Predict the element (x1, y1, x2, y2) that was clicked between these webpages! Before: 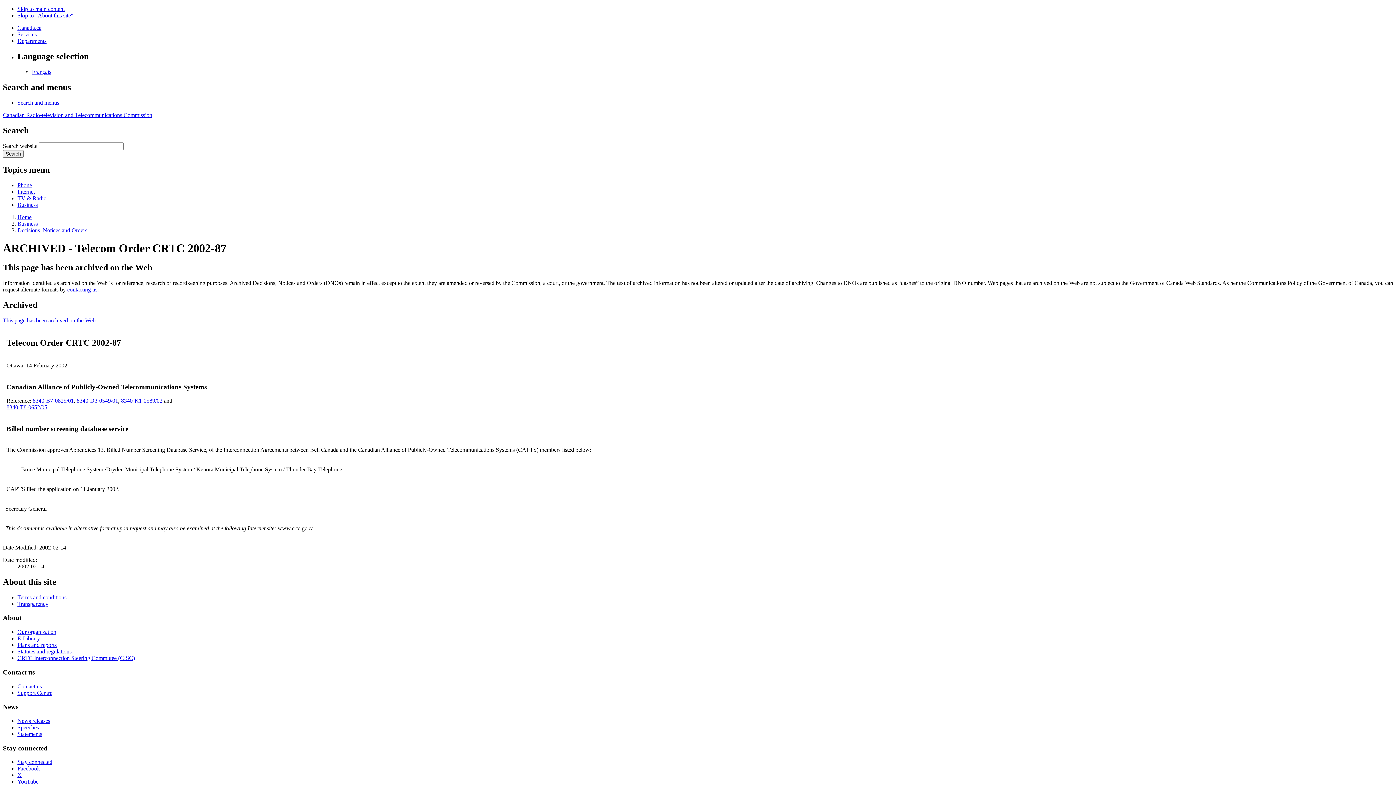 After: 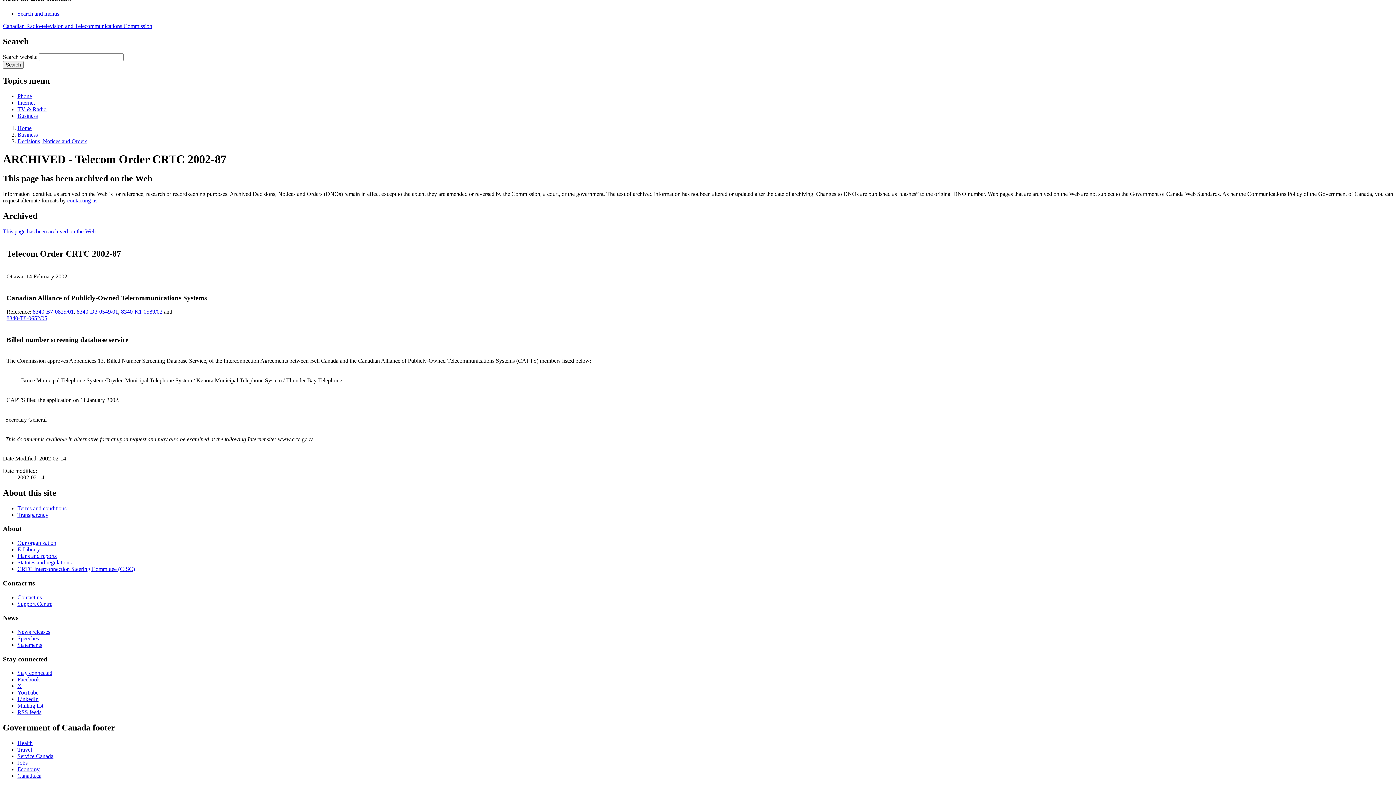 Action: label: Search and menus bbox: (17, 99, 59, 105)